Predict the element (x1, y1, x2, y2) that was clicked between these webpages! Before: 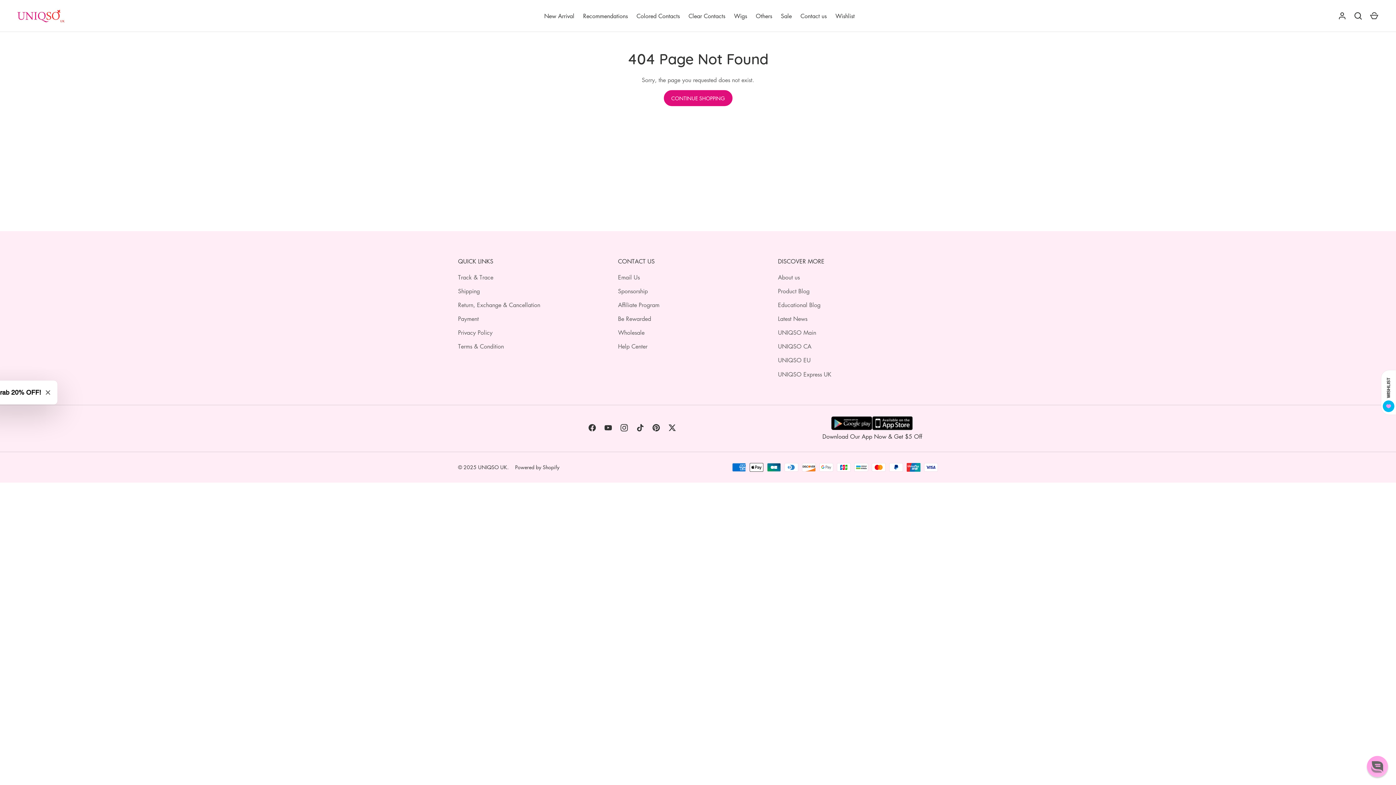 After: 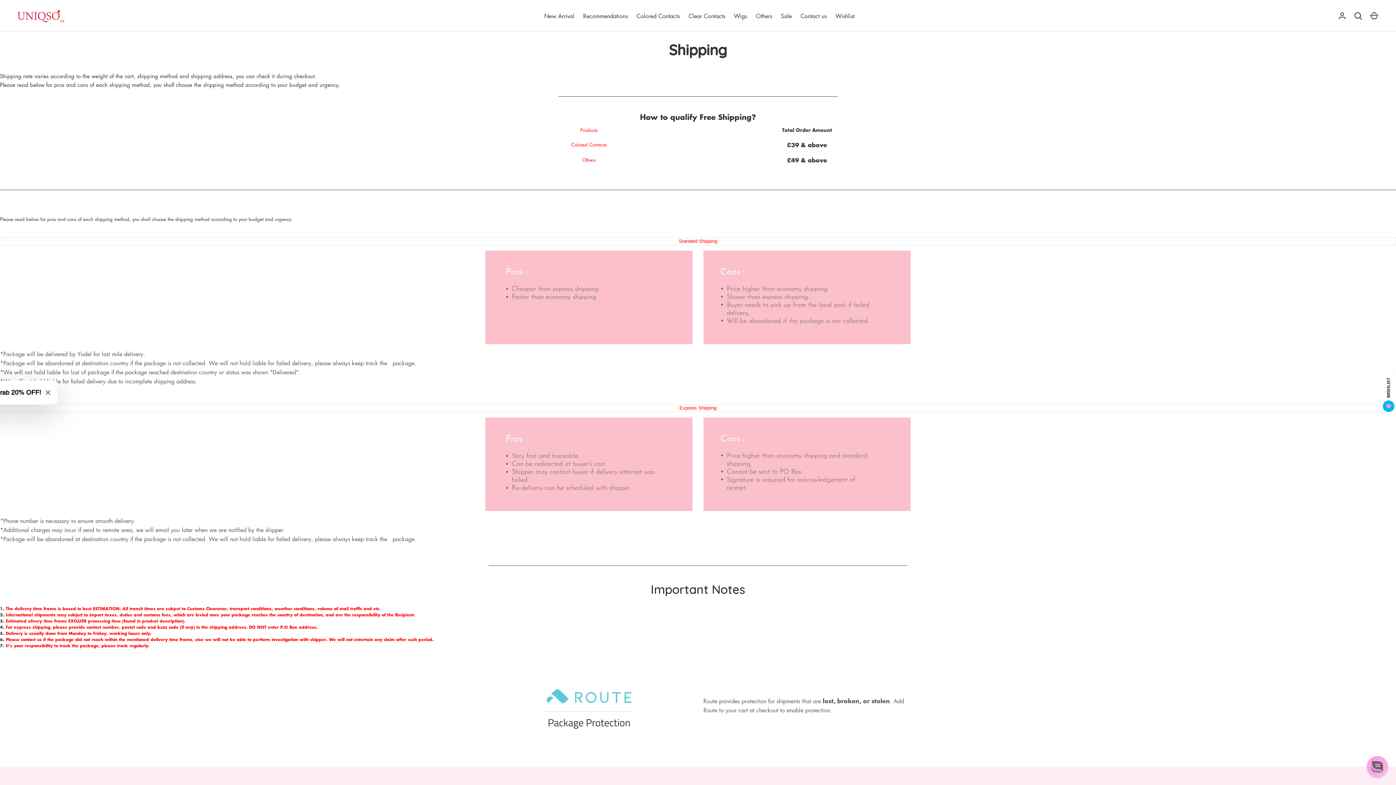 Action: label: Shipping bbox: (458, 287, 480, 295)